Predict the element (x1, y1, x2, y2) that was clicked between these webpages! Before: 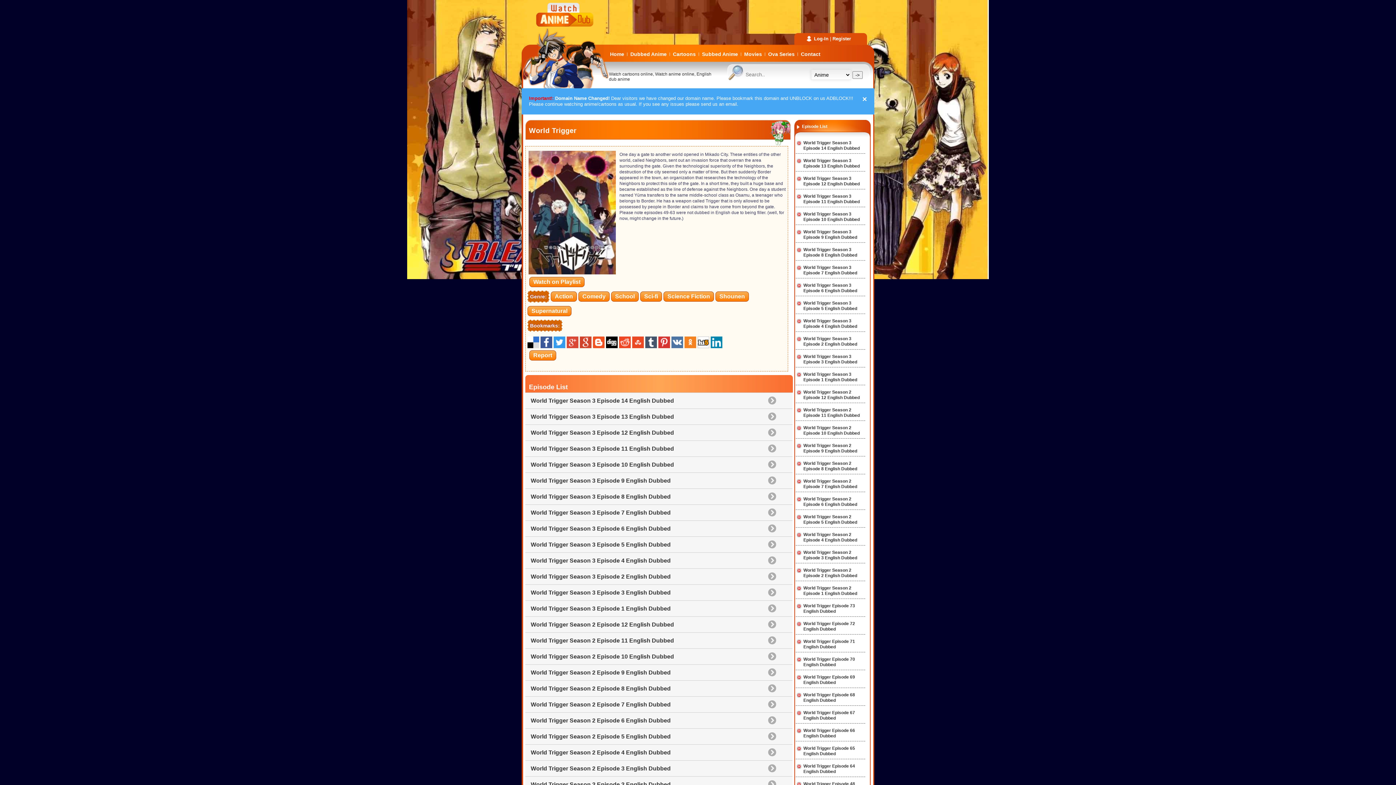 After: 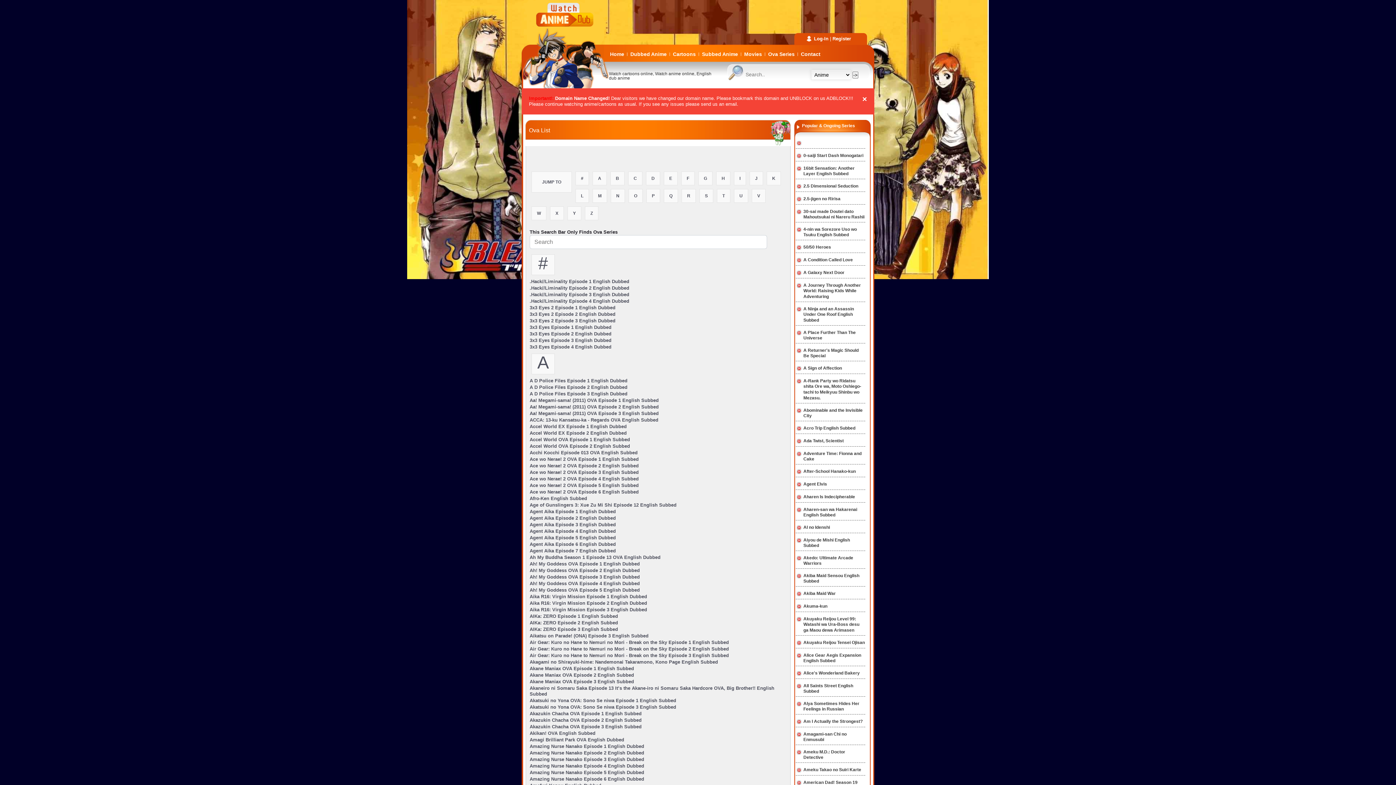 Action: label: Ova Series bbox: (768, 51, 794, 56)